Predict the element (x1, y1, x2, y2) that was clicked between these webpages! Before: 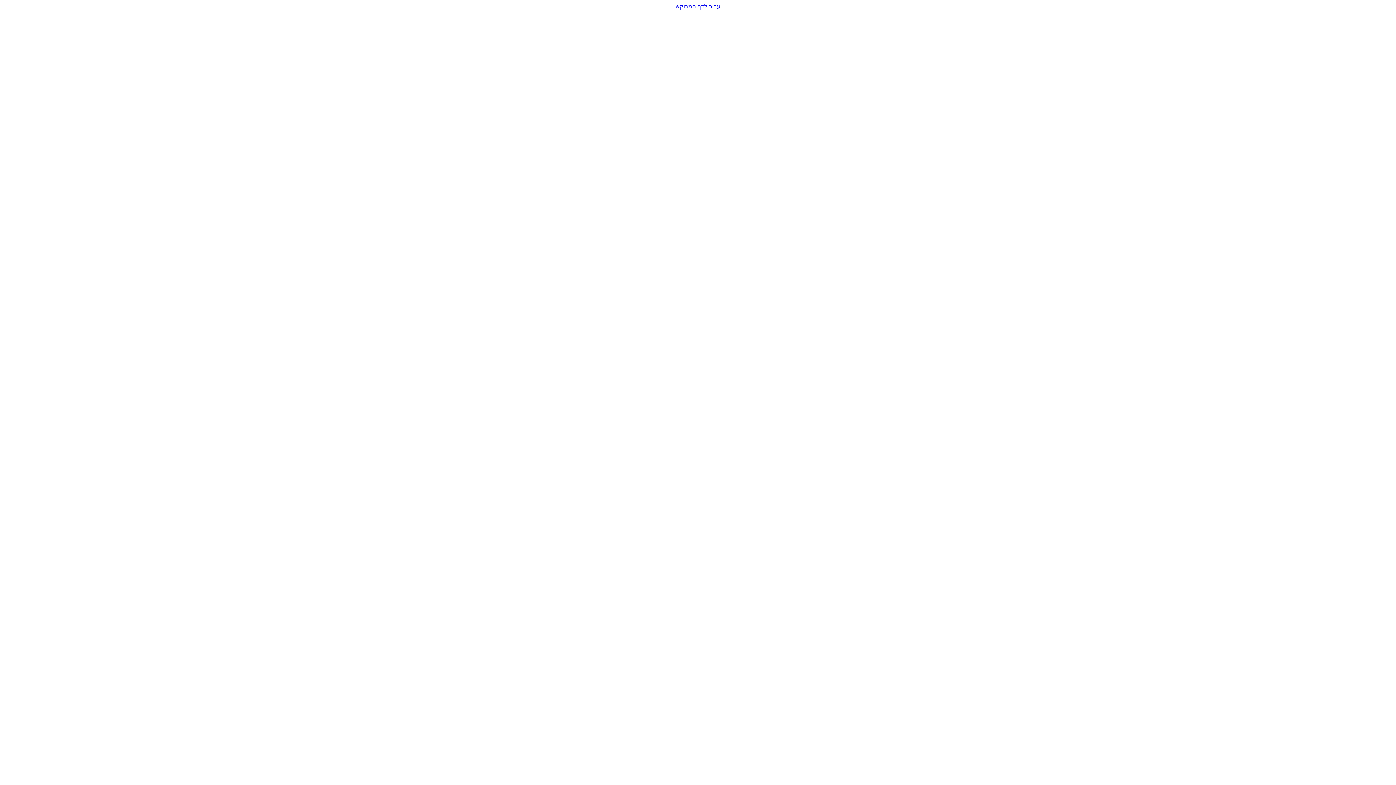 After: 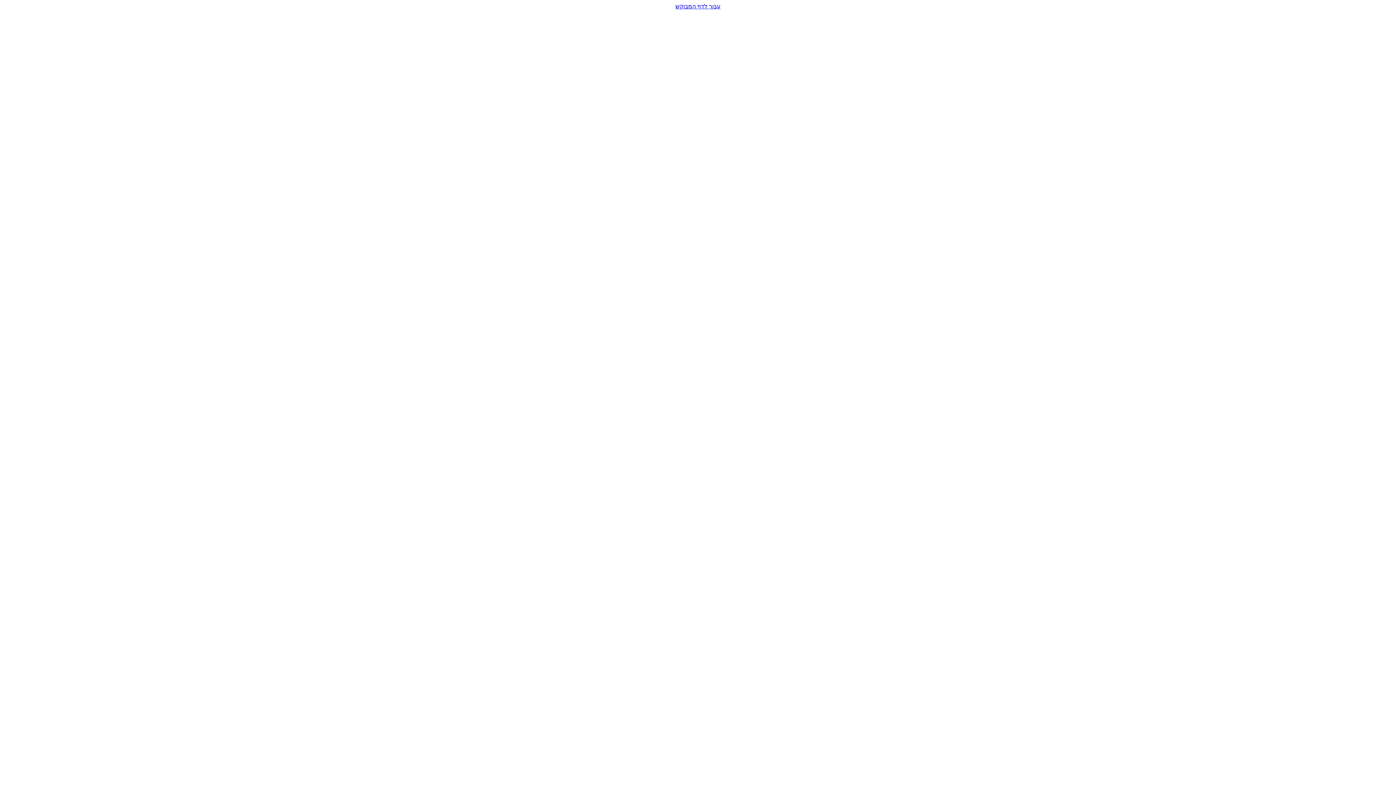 Action: label: עבור לדף המבוקש bbox: (2, 2, 1393, 9)